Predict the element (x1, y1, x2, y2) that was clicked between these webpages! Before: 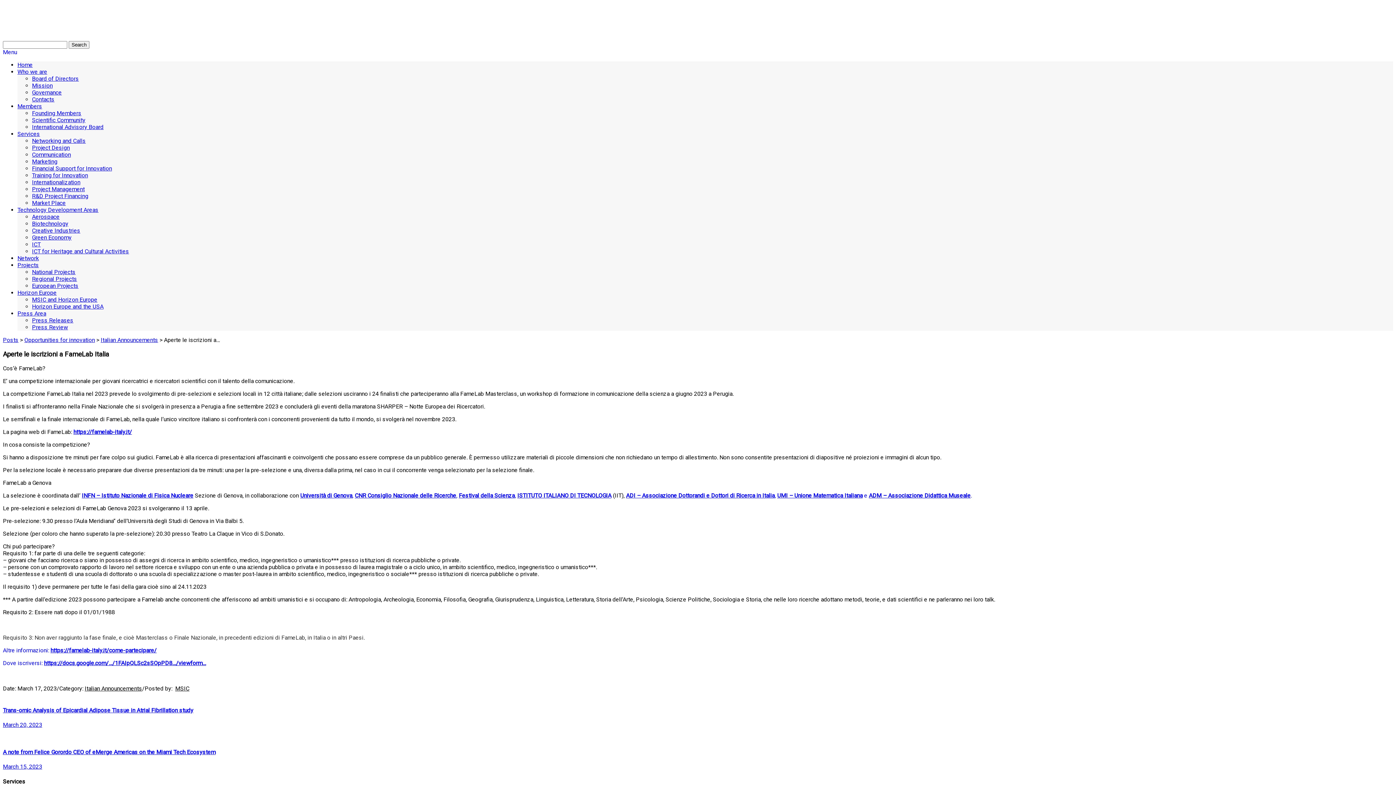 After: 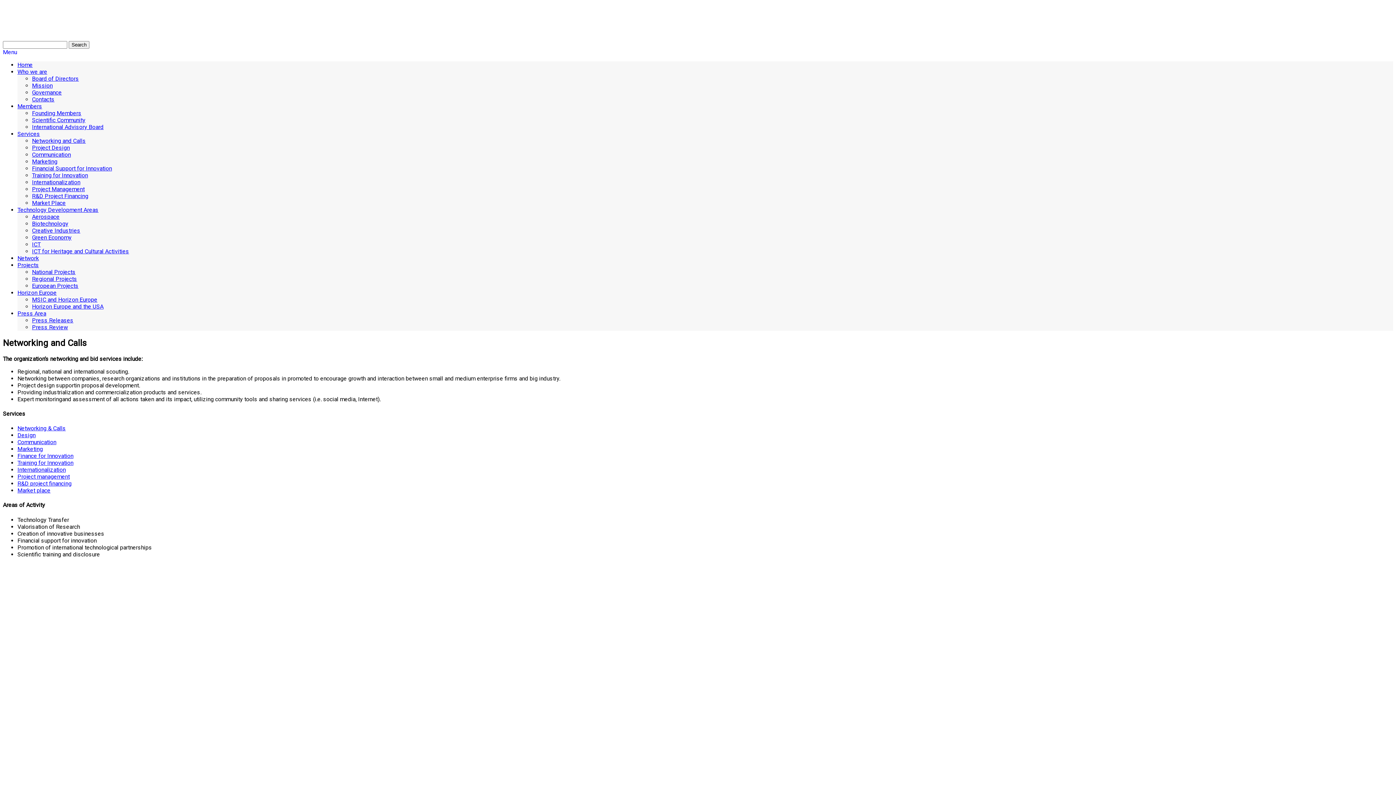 Action: label: Networking and Calls bbox: (32, 137, 85, 144)